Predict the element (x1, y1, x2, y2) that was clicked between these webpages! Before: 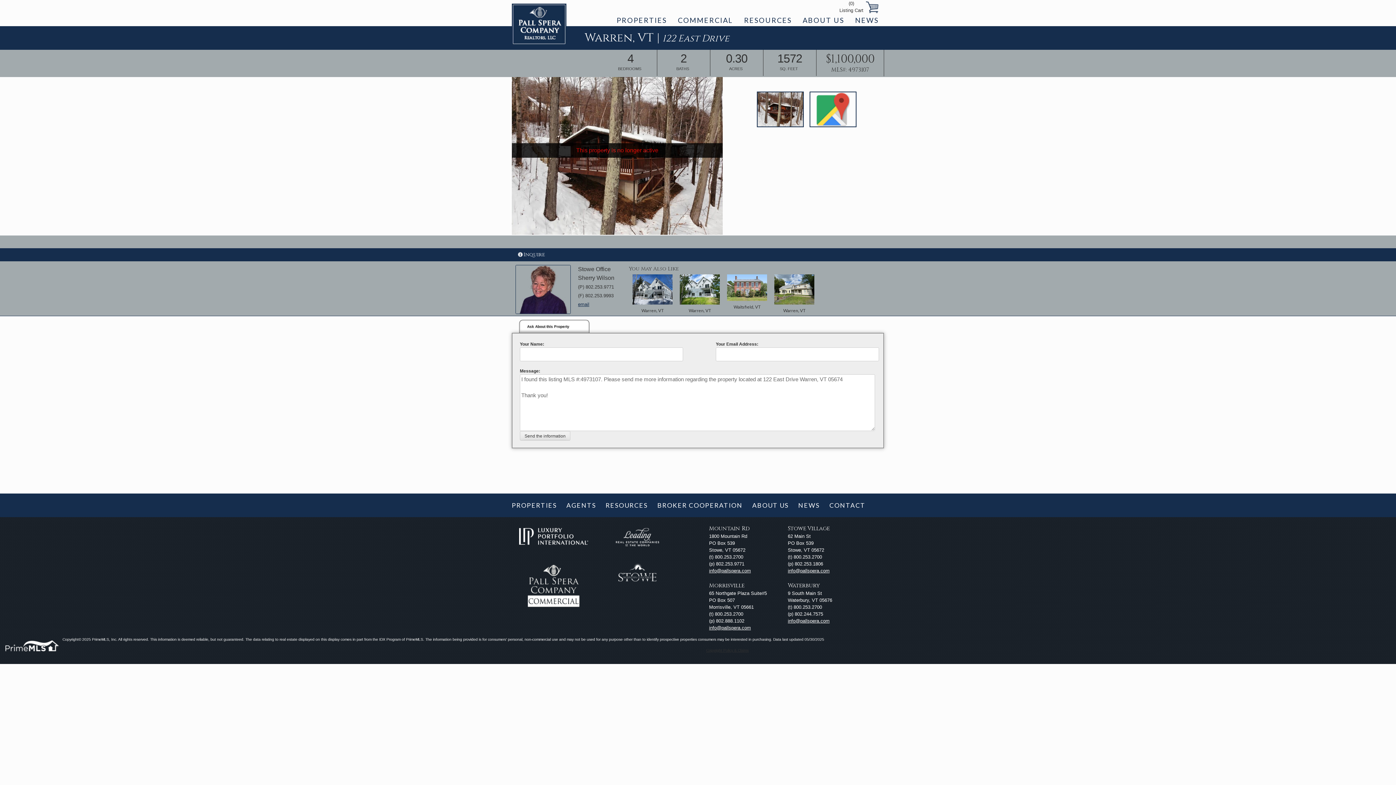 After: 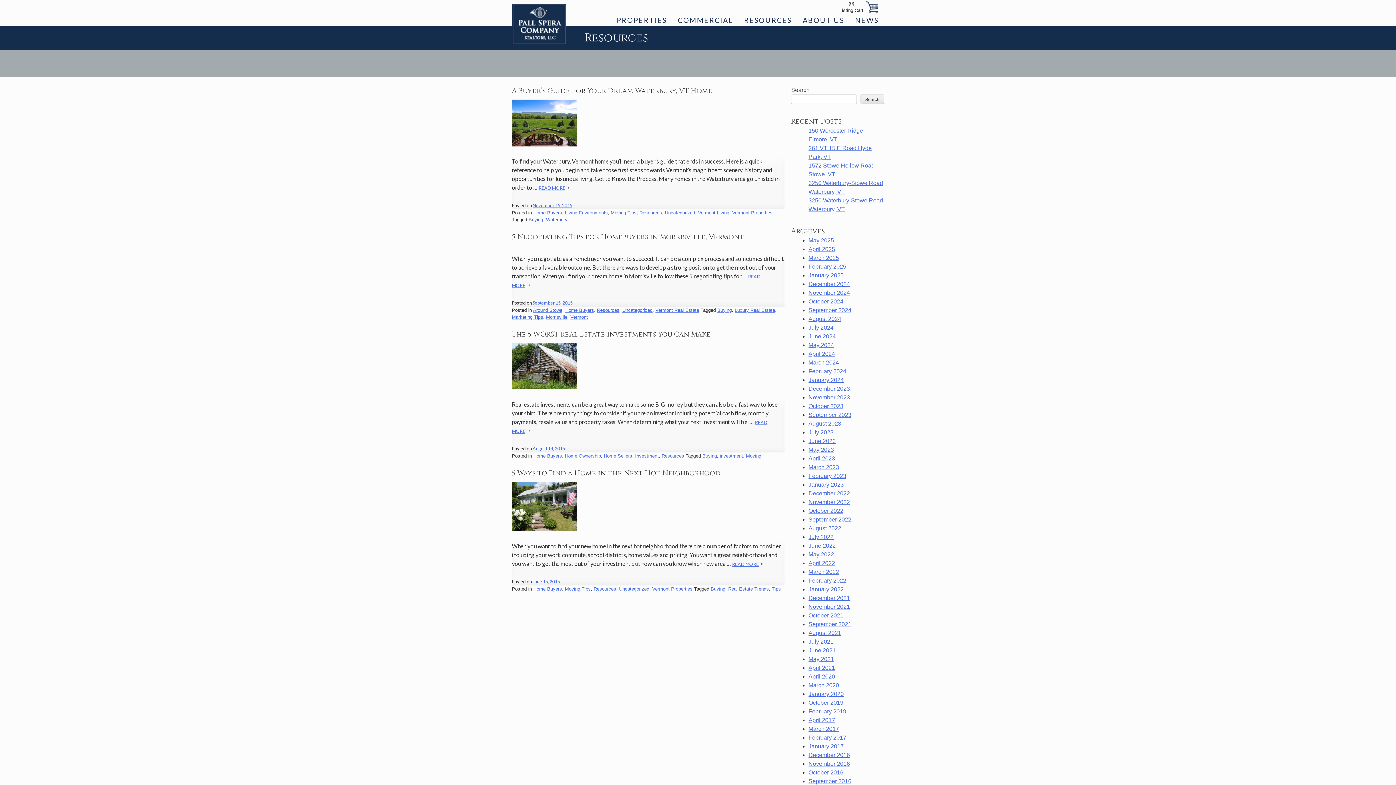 Action: label: RESOURCES bbox: (605, 493, 647, 517)